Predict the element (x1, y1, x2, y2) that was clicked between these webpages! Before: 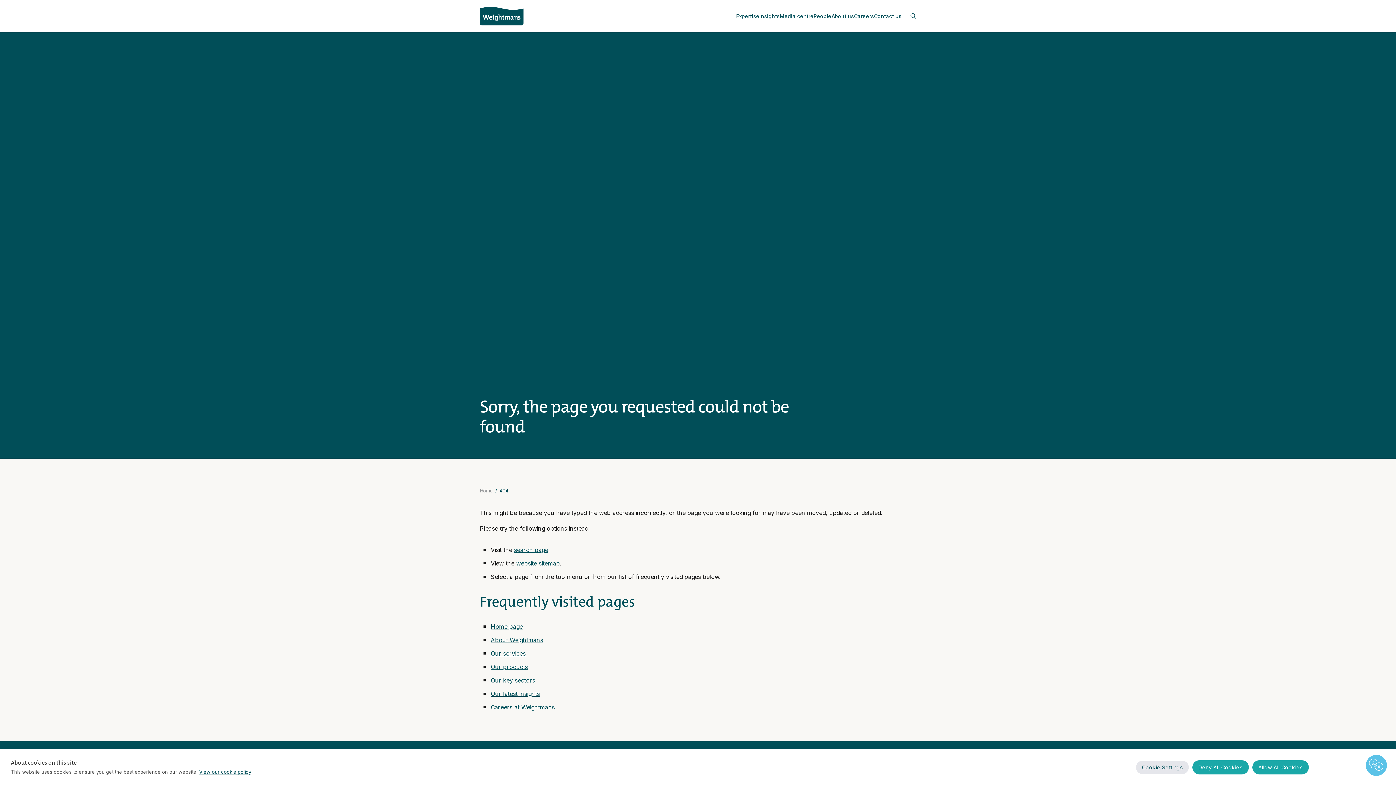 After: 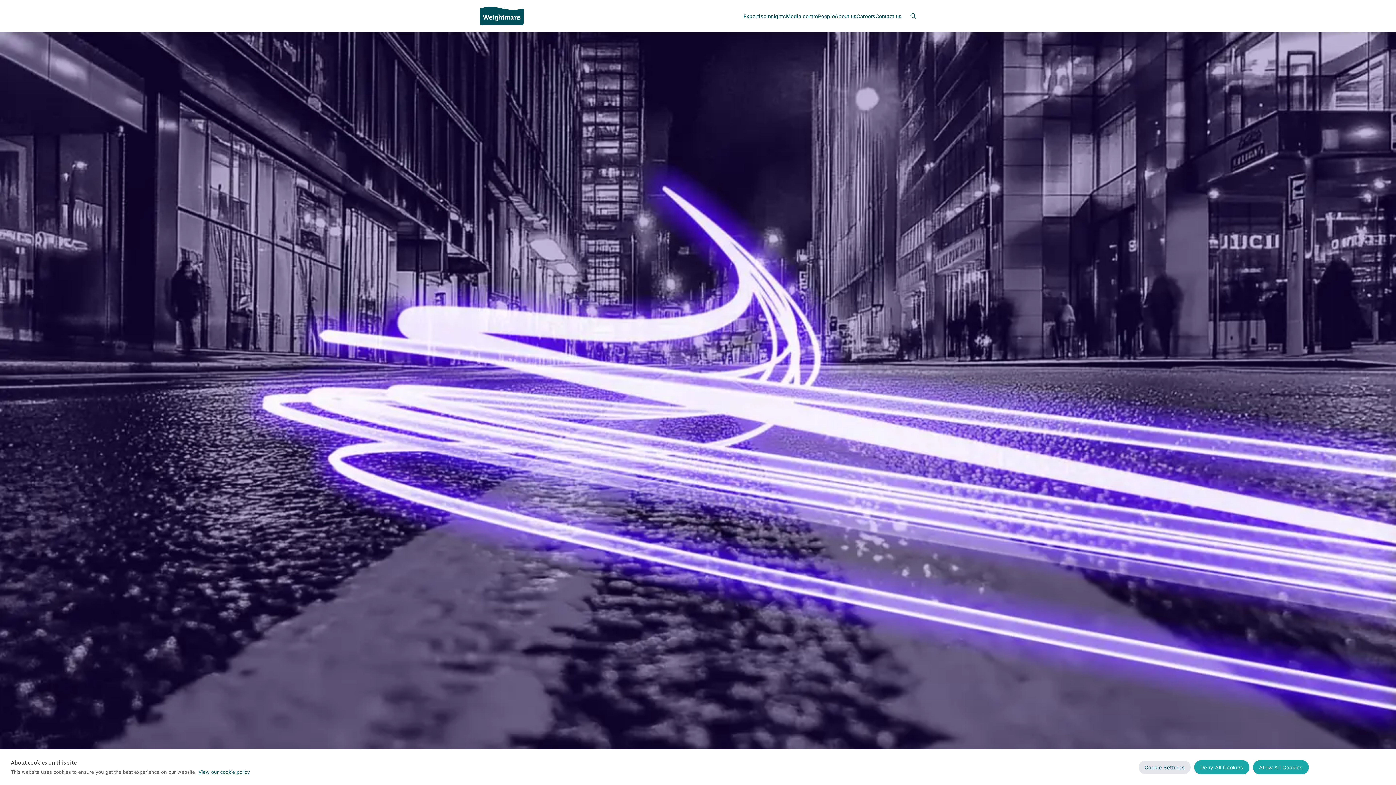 Action: label: Our services bbox: (490, 650, 525, 657)